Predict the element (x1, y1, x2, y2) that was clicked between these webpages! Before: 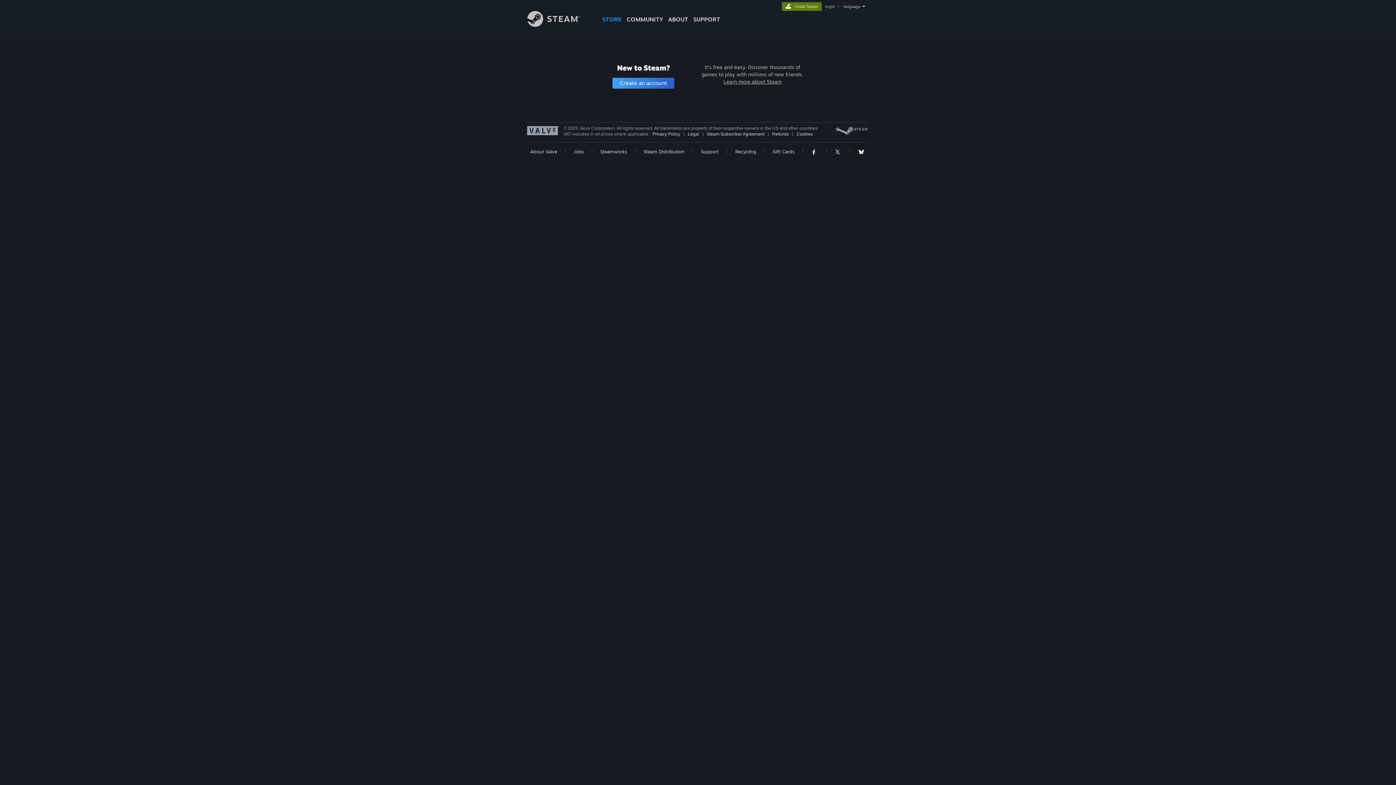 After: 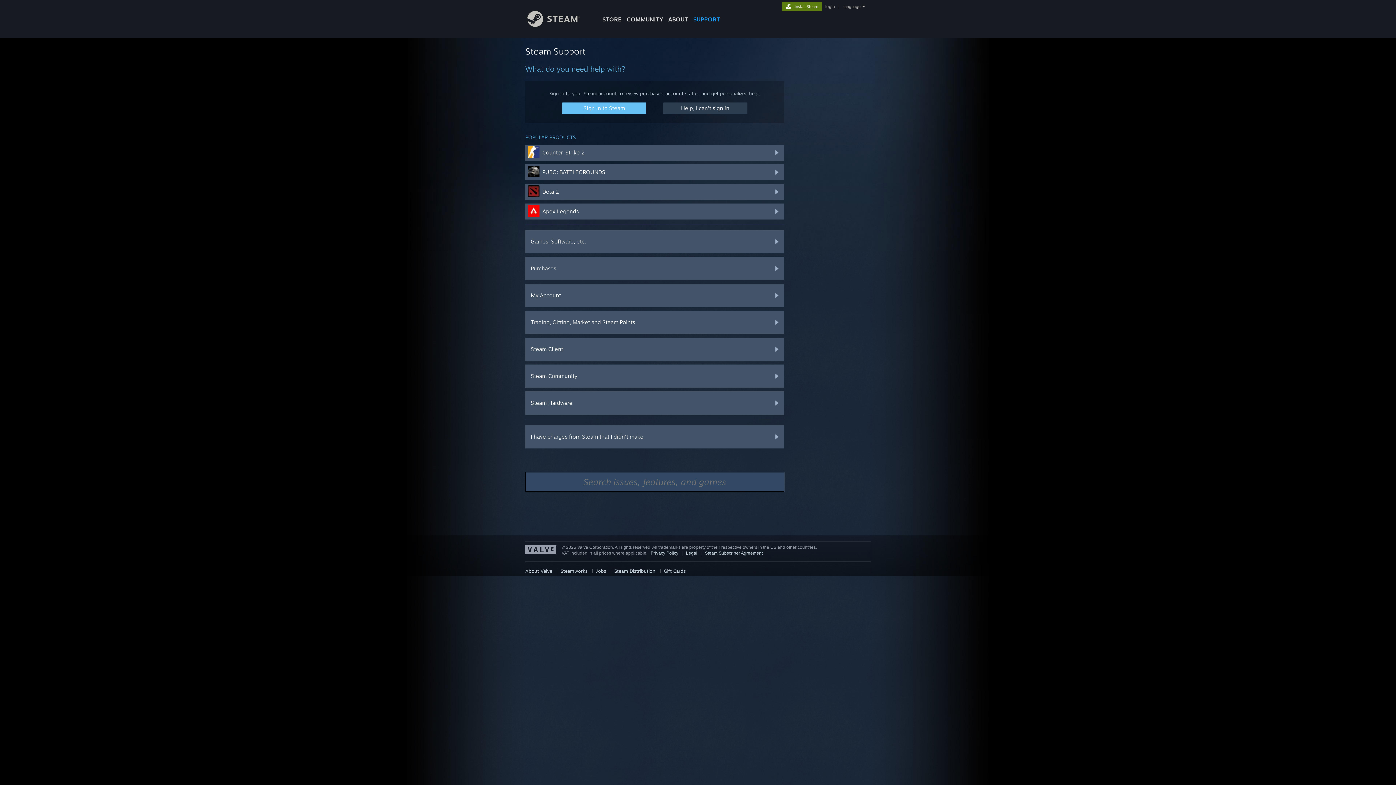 Action: bbox: (690, 0, 722, 24) label: SUPPORT